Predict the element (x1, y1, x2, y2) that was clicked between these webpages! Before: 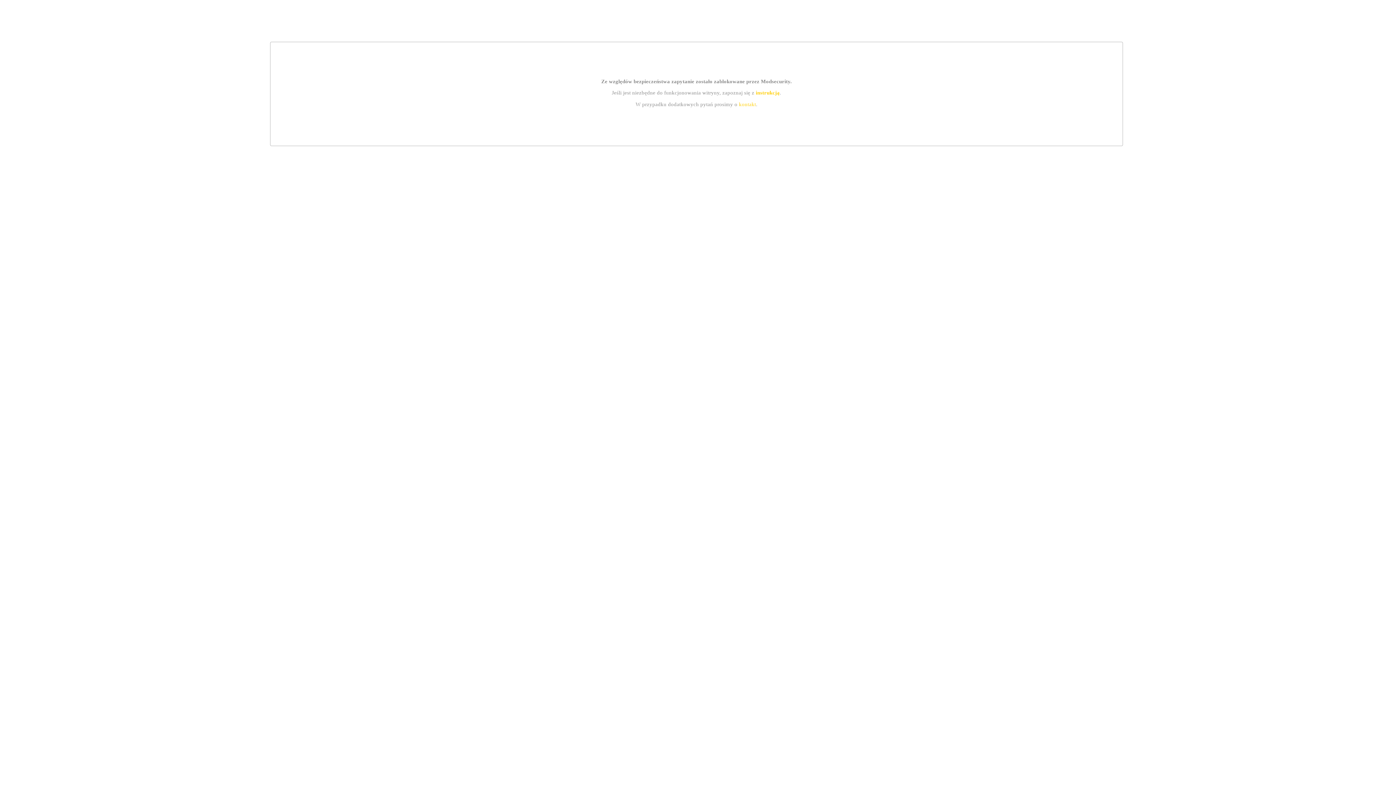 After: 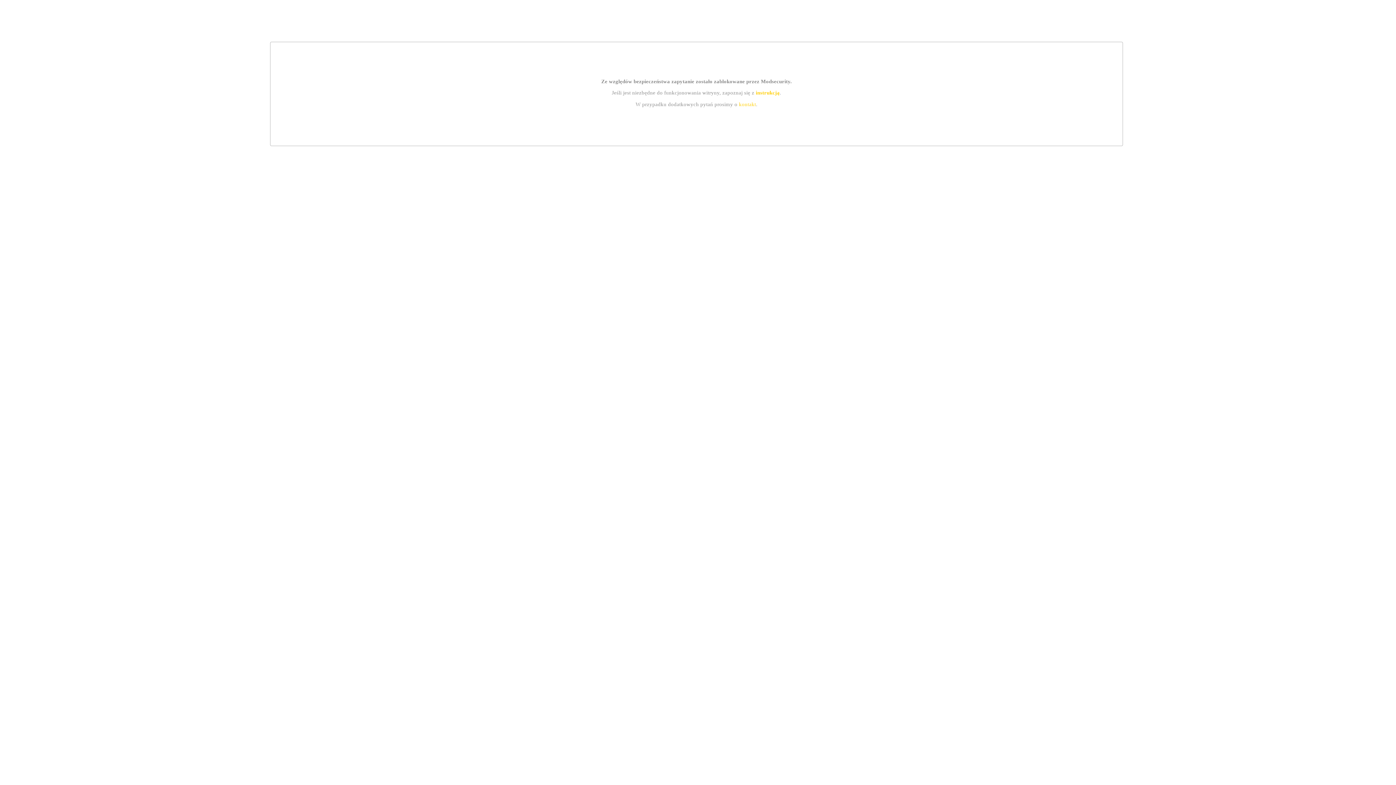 Action: label: kontakt bbox: (739, 101, 756, 107)